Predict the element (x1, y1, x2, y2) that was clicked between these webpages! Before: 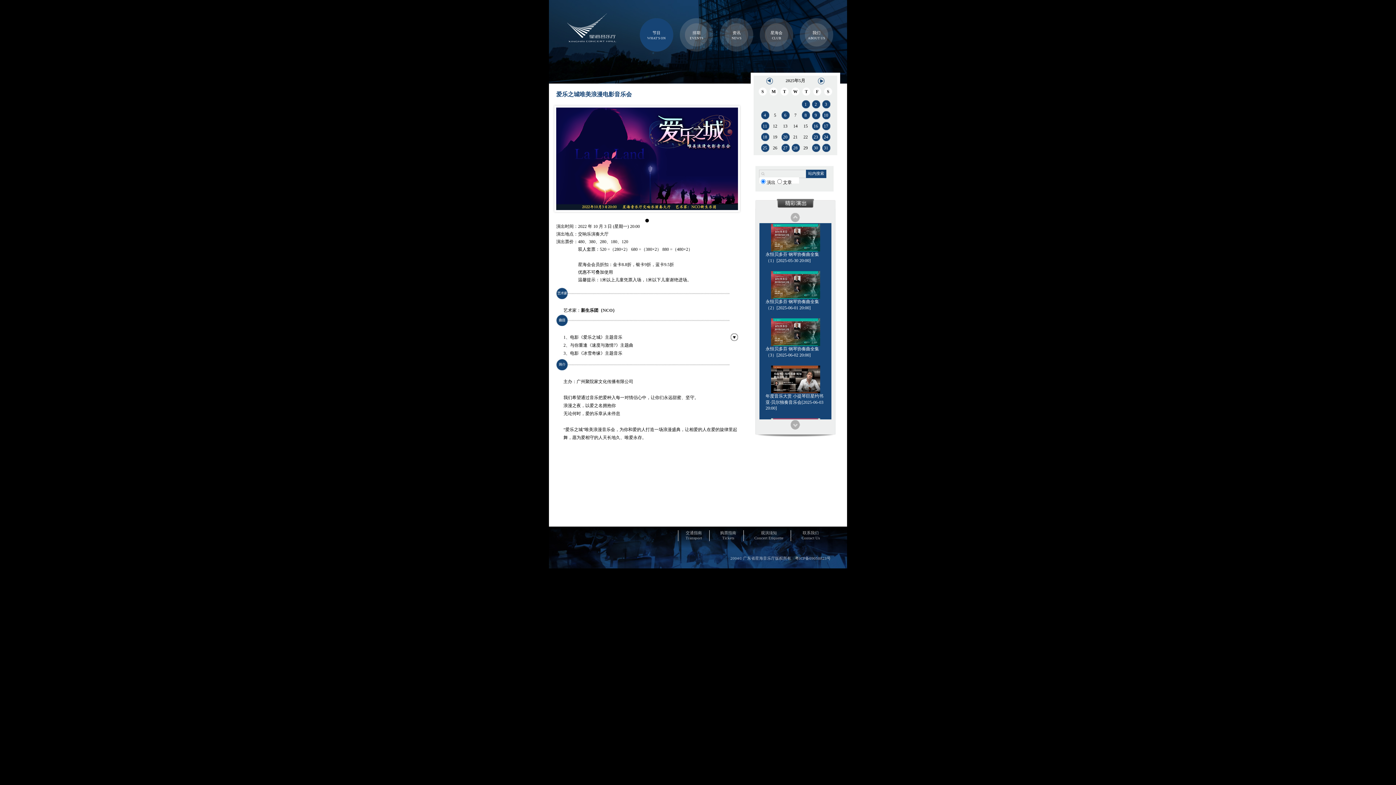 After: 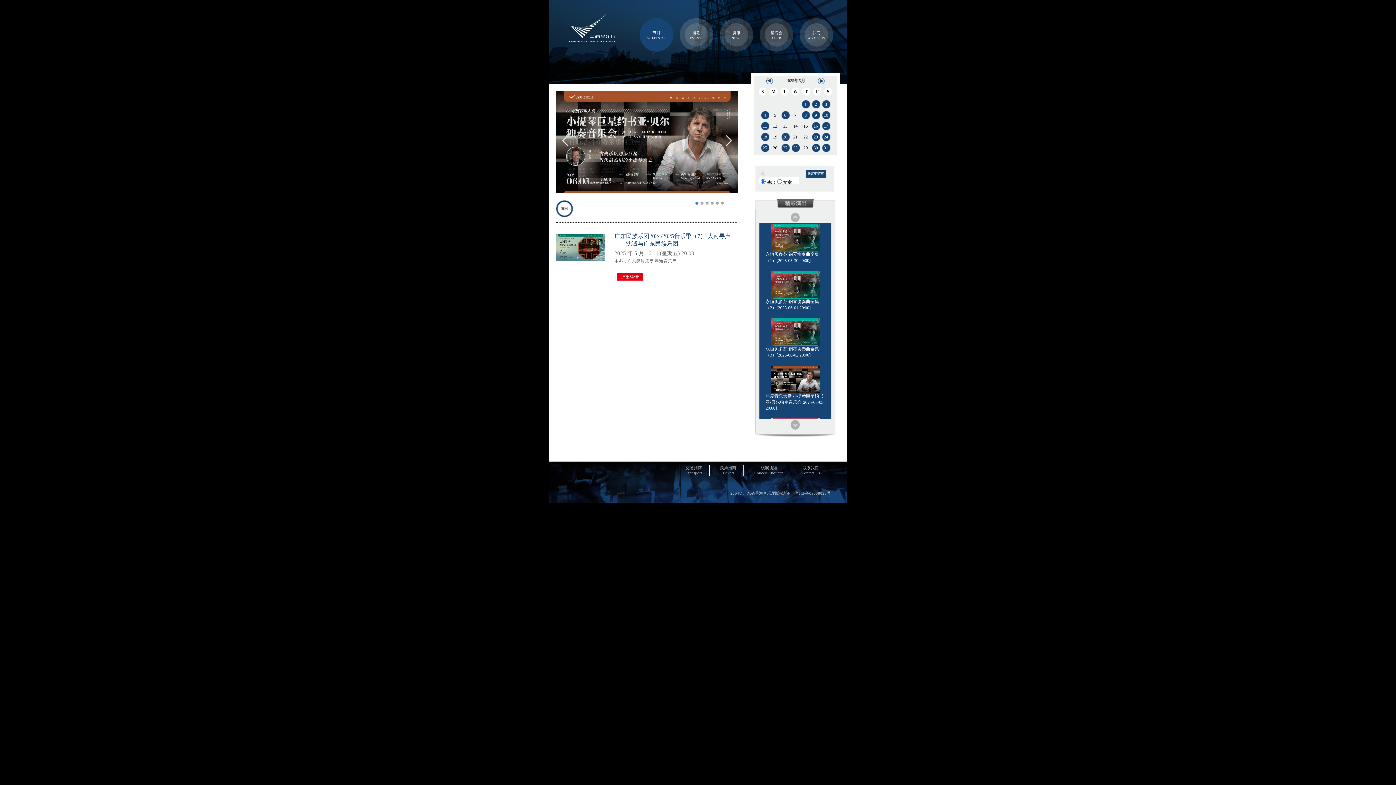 Action: label: 16 bbox: (813, 123, 818, 128)